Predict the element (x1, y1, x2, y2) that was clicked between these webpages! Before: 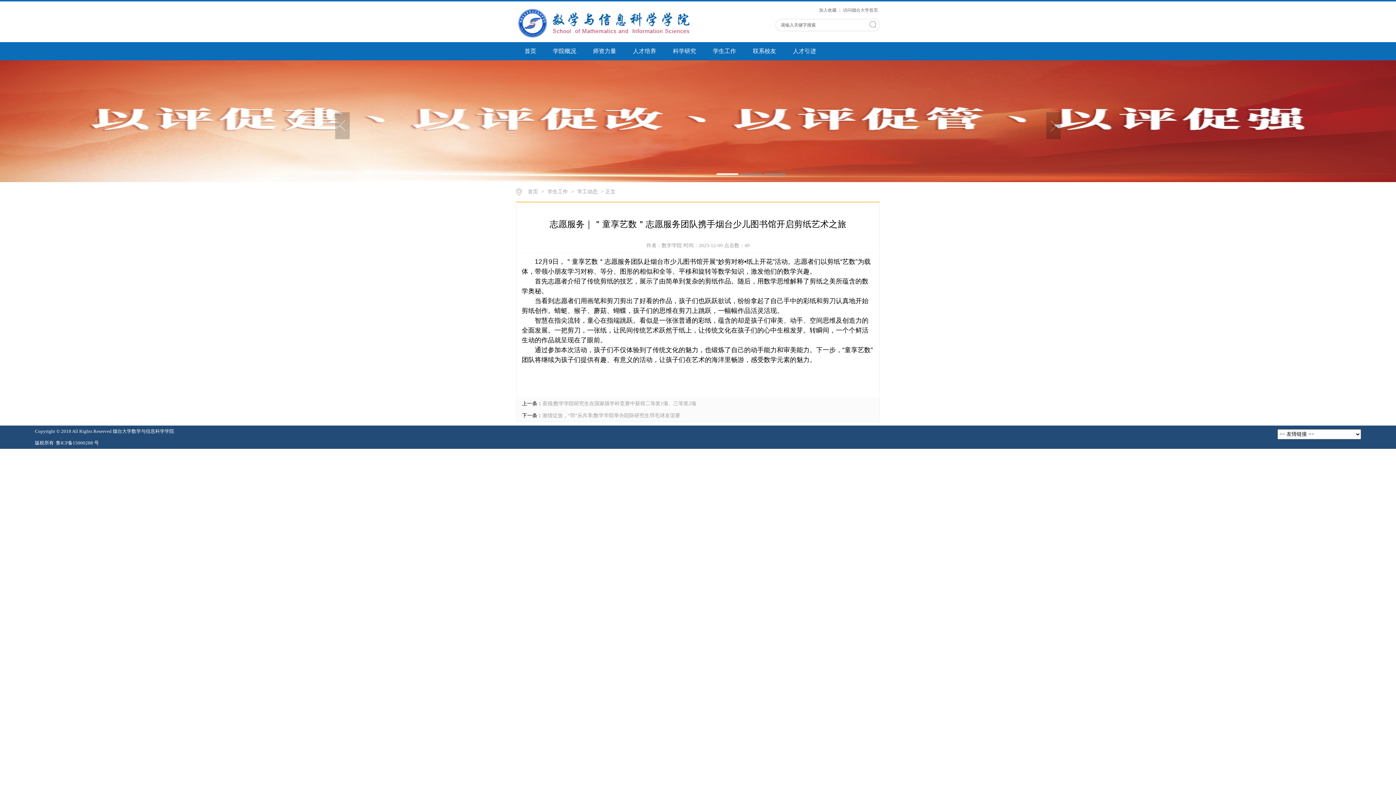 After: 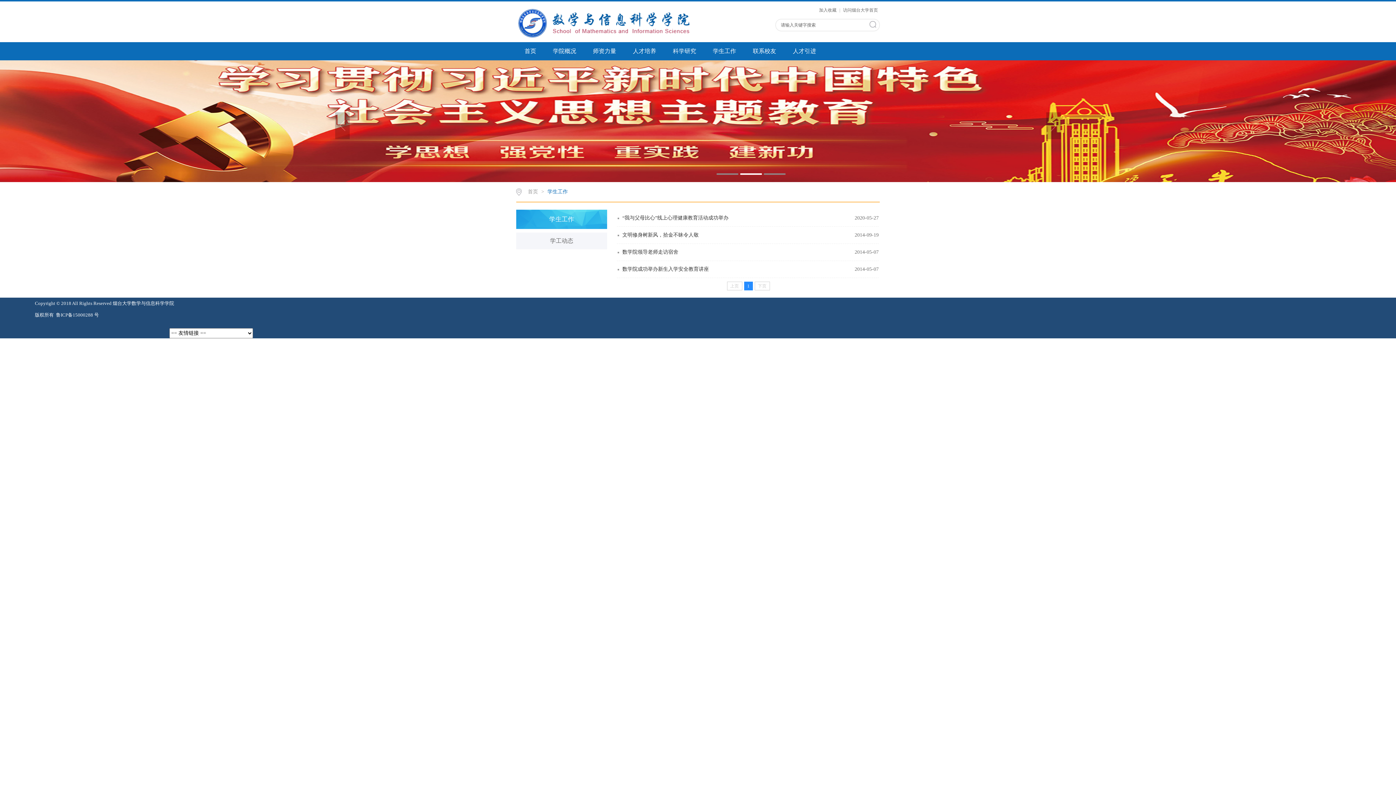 Action: label: 学生工作 bbox: (545, 189, 569, 194)